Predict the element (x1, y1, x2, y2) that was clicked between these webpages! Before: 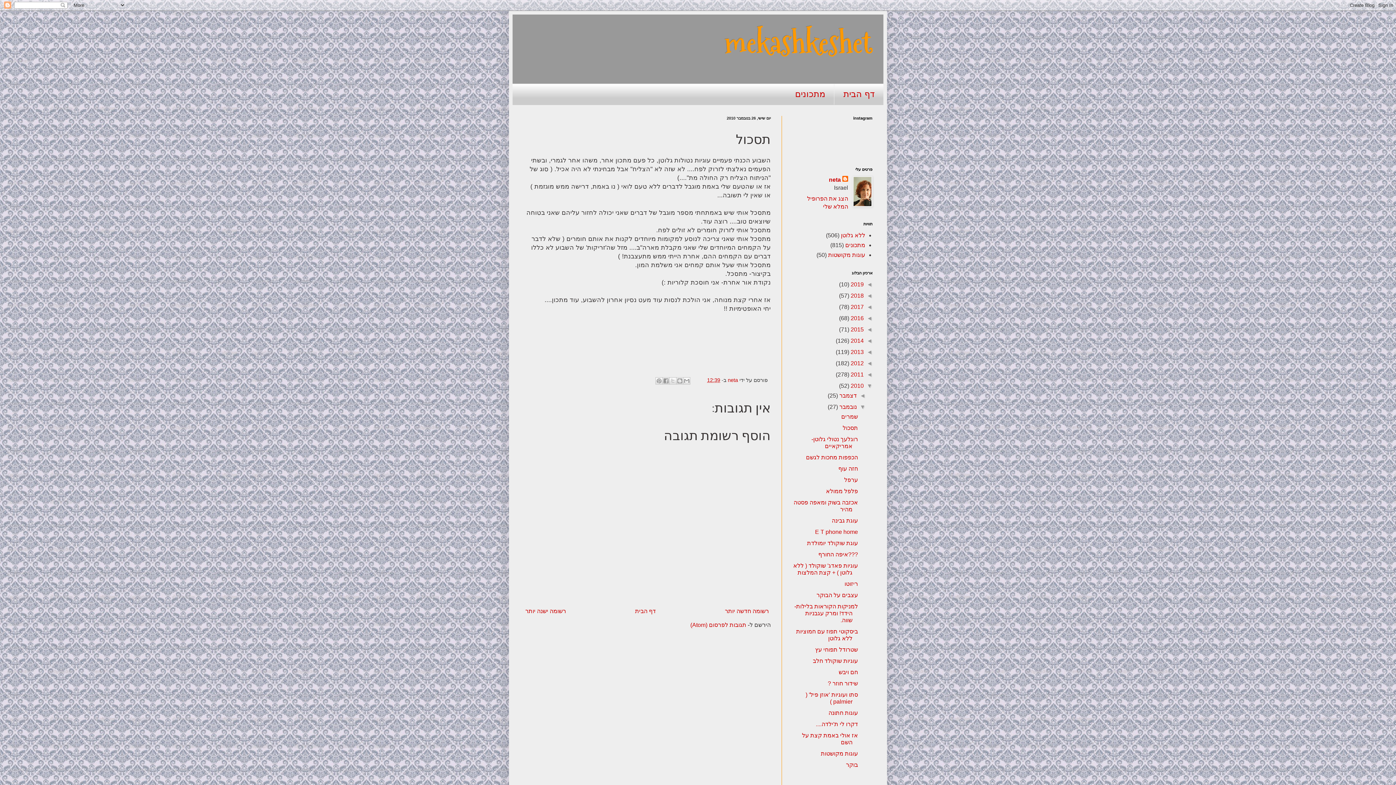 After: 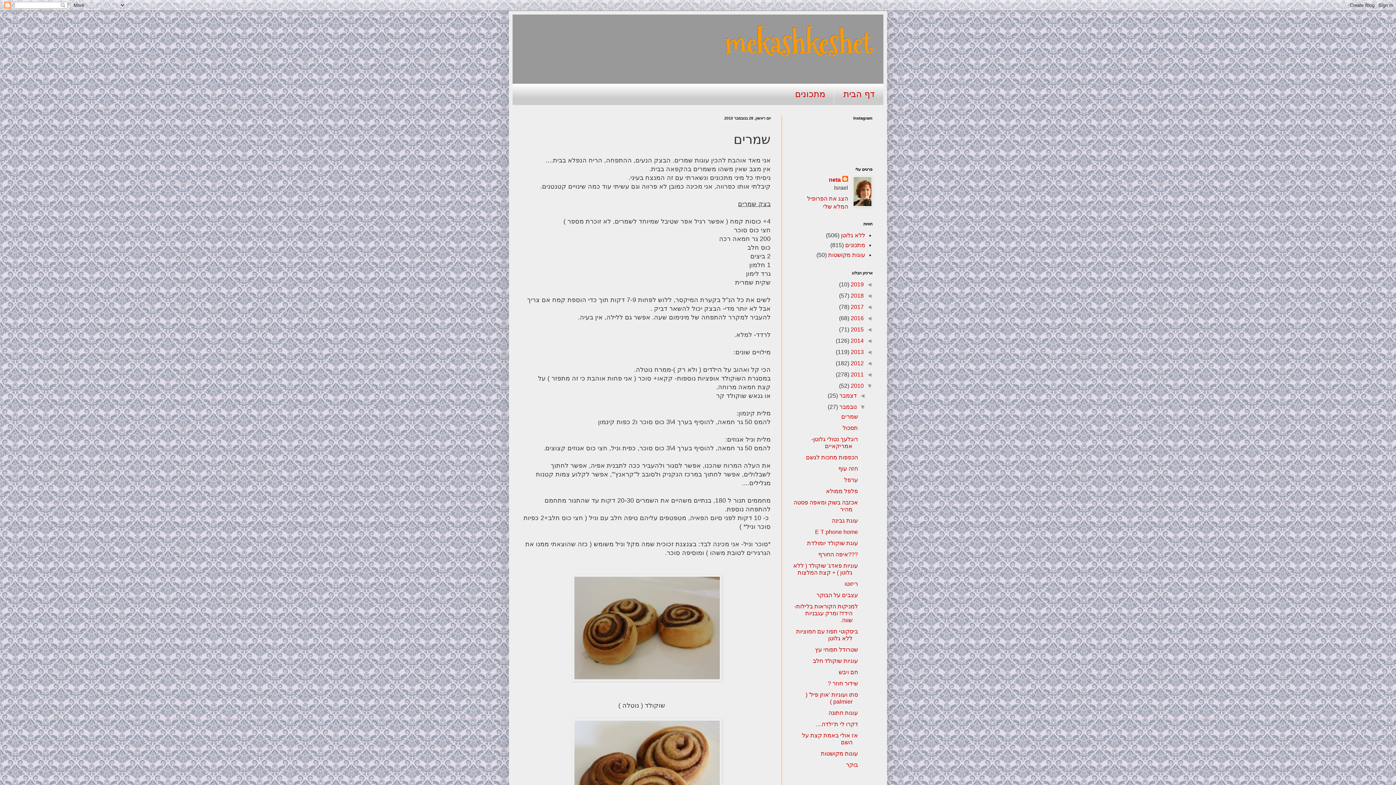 Action: label: רשומה חדשה יותר bbox: (723, 606, 770, 616)